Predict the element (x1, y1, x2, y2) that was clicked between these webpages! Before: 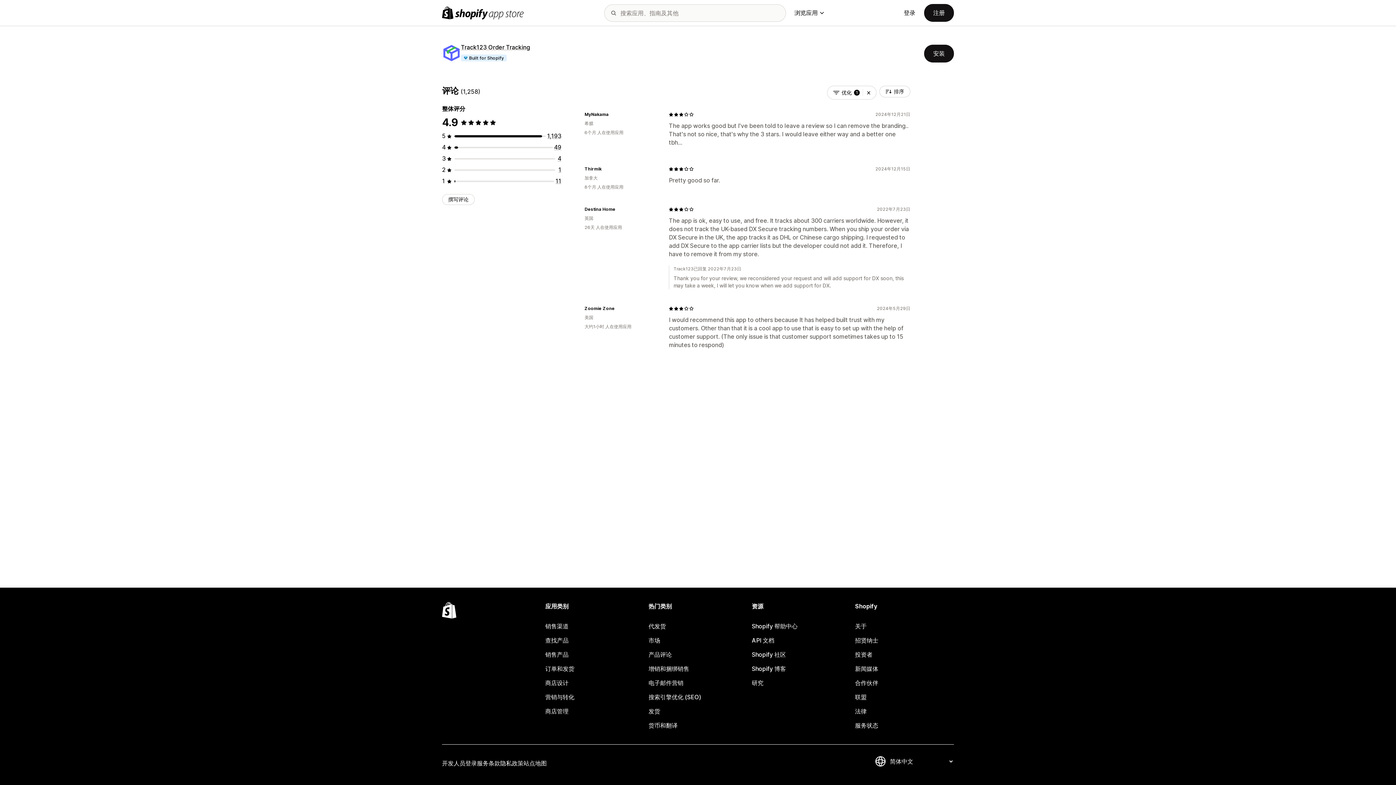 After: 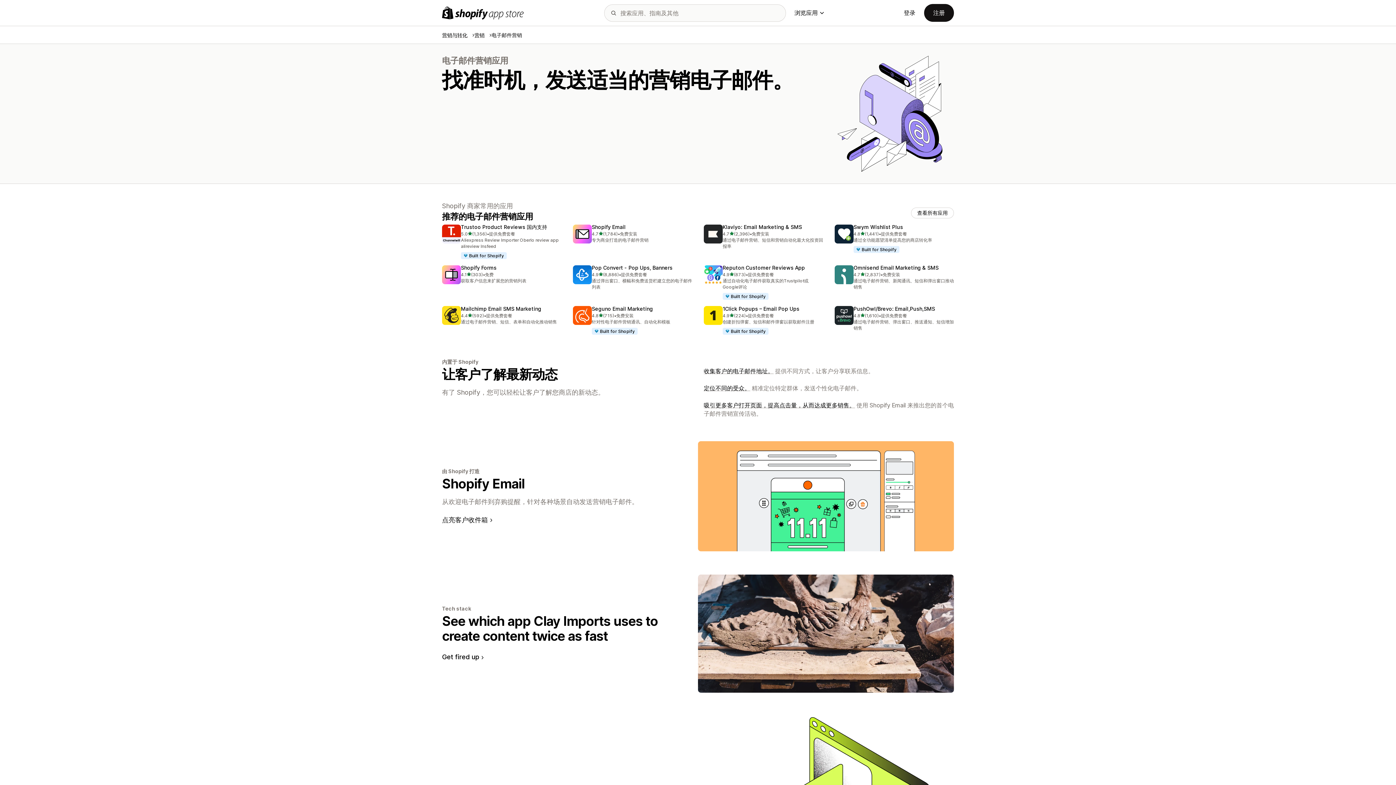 Action: label: 电子邮件营销 bbox: (648, 676, 747, 690)